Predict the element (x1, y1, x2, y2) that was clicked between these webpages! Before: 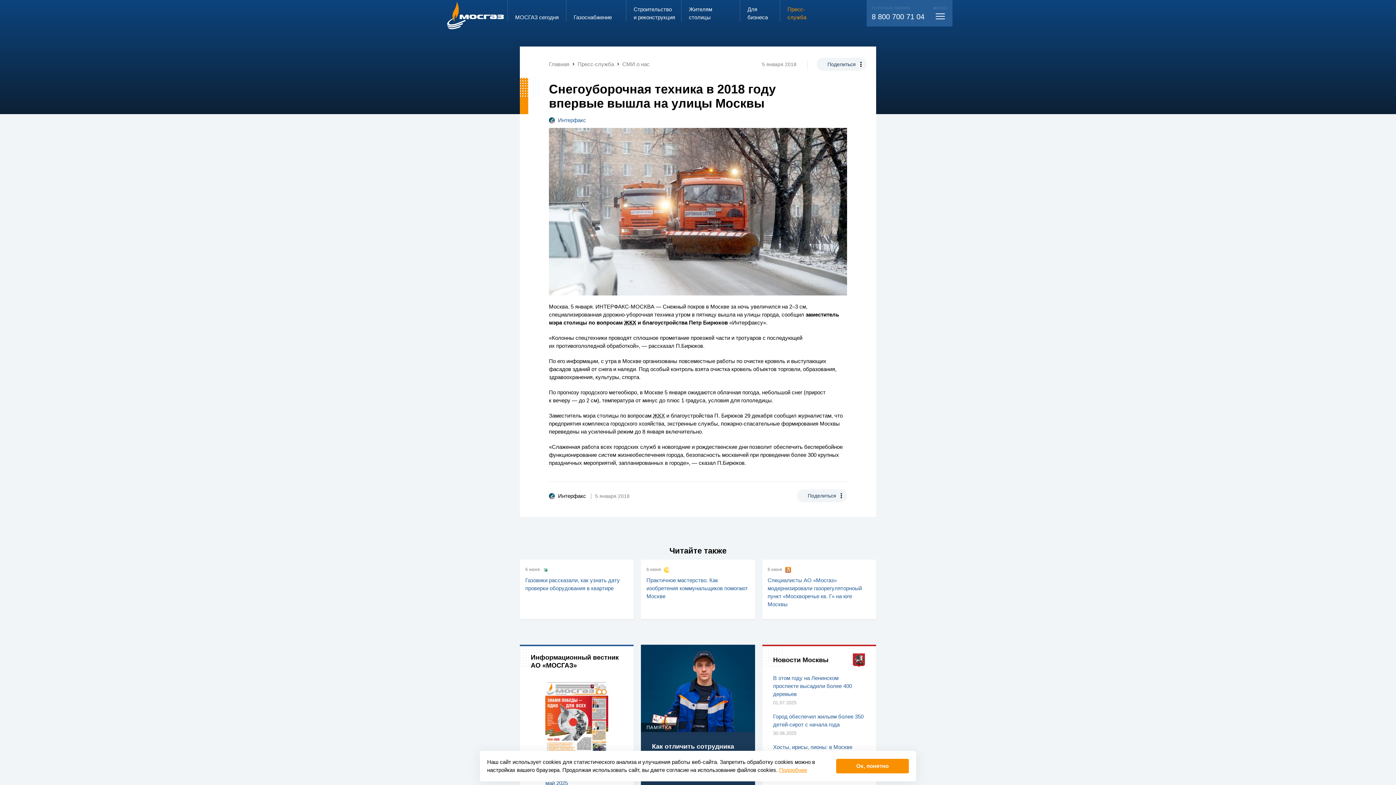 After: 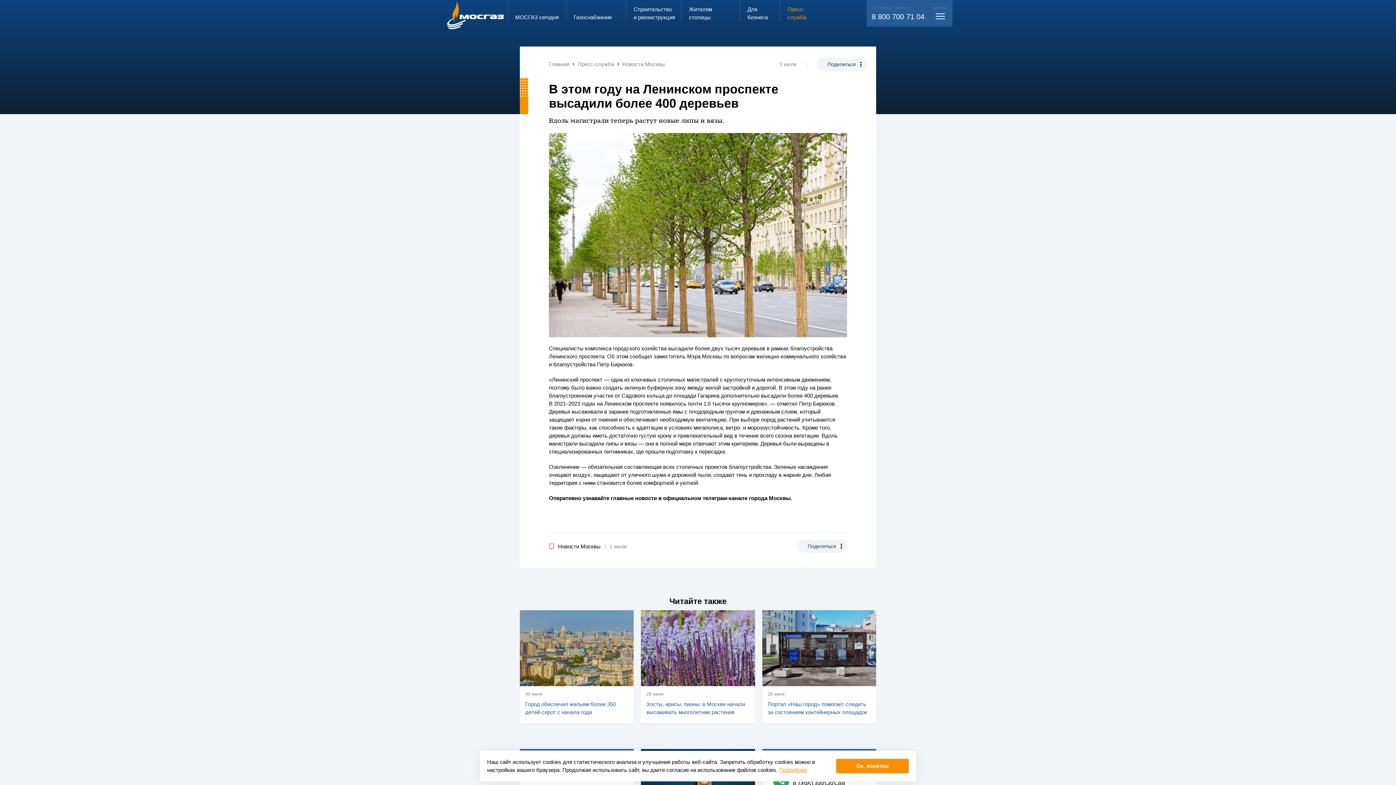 Action: bbox: (773, 675, 852, 697) label: В этом году на Ленинском проспекте высадили более 400 деревьев